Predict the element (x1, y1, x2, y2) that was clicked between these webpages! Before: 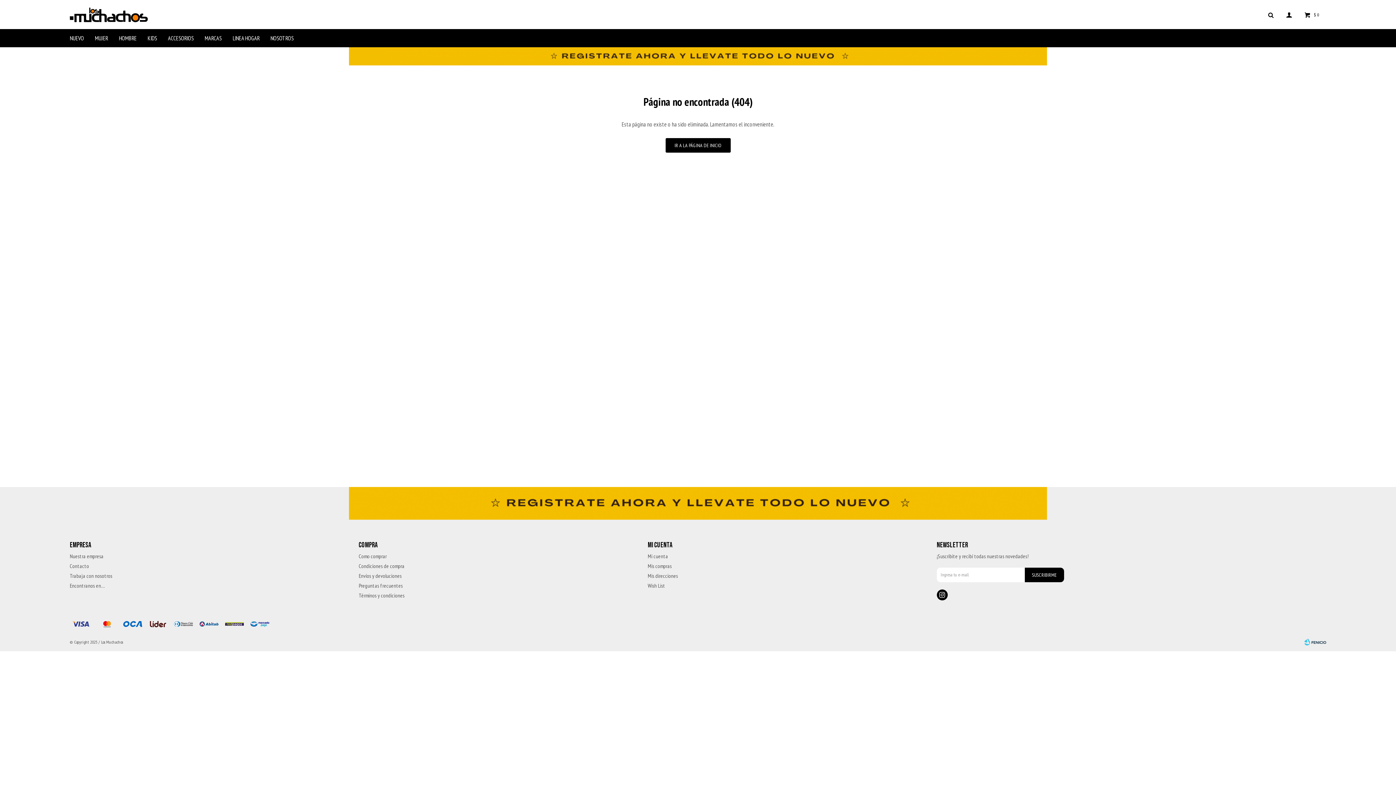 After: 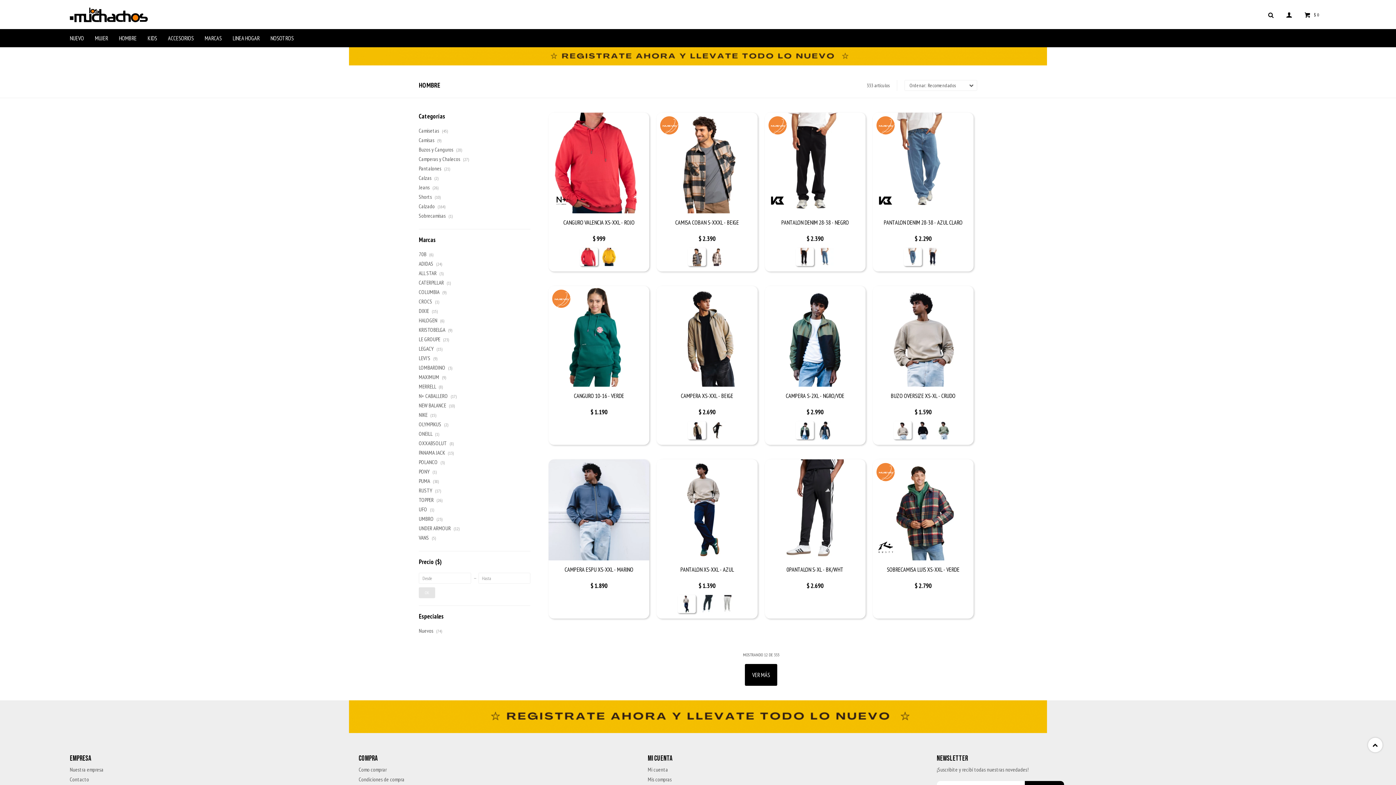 Action: label: HOMBRE bbox: (118, 29, 136, 47)